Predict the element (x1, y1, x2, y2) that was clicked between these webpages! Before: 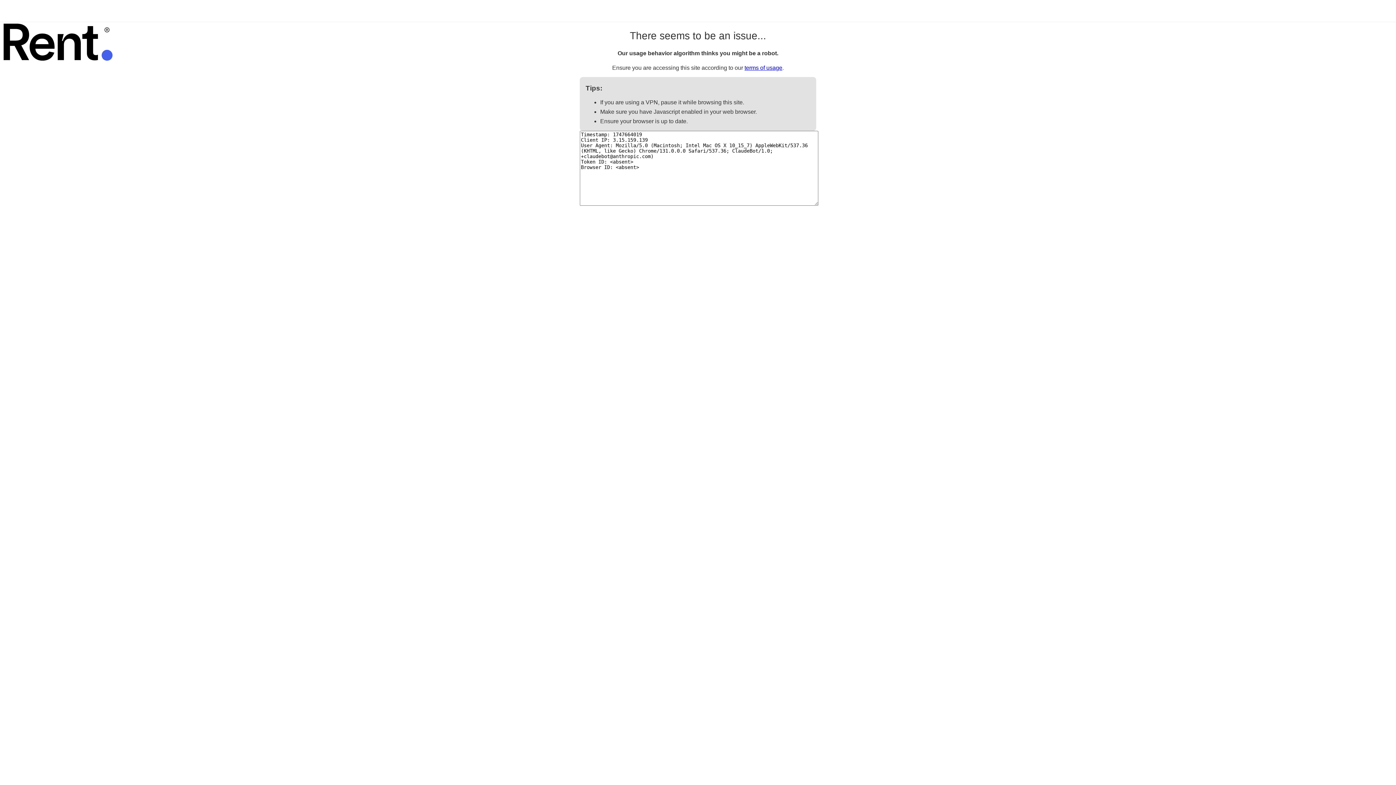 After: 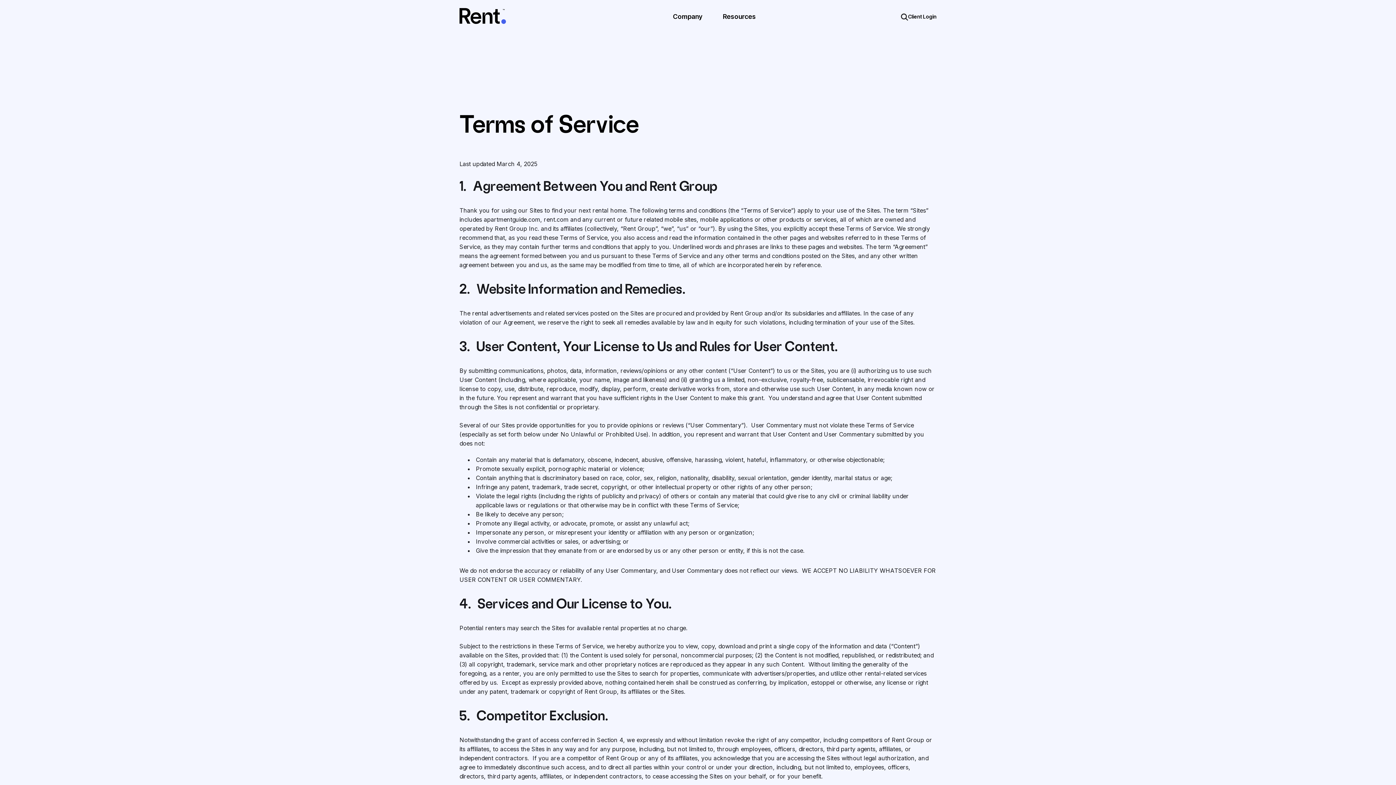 Action: bbox: (744, 64, 782, 70) label: terms of usage